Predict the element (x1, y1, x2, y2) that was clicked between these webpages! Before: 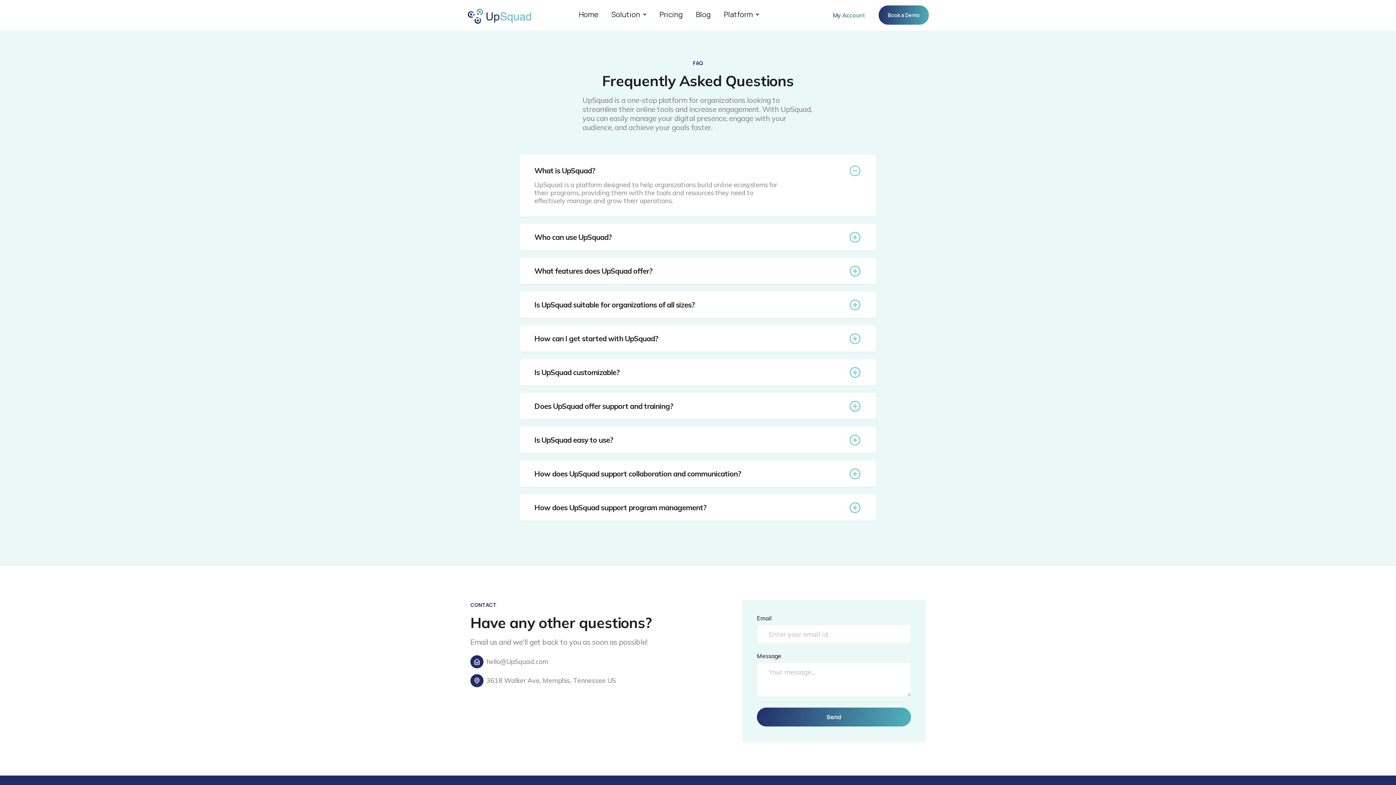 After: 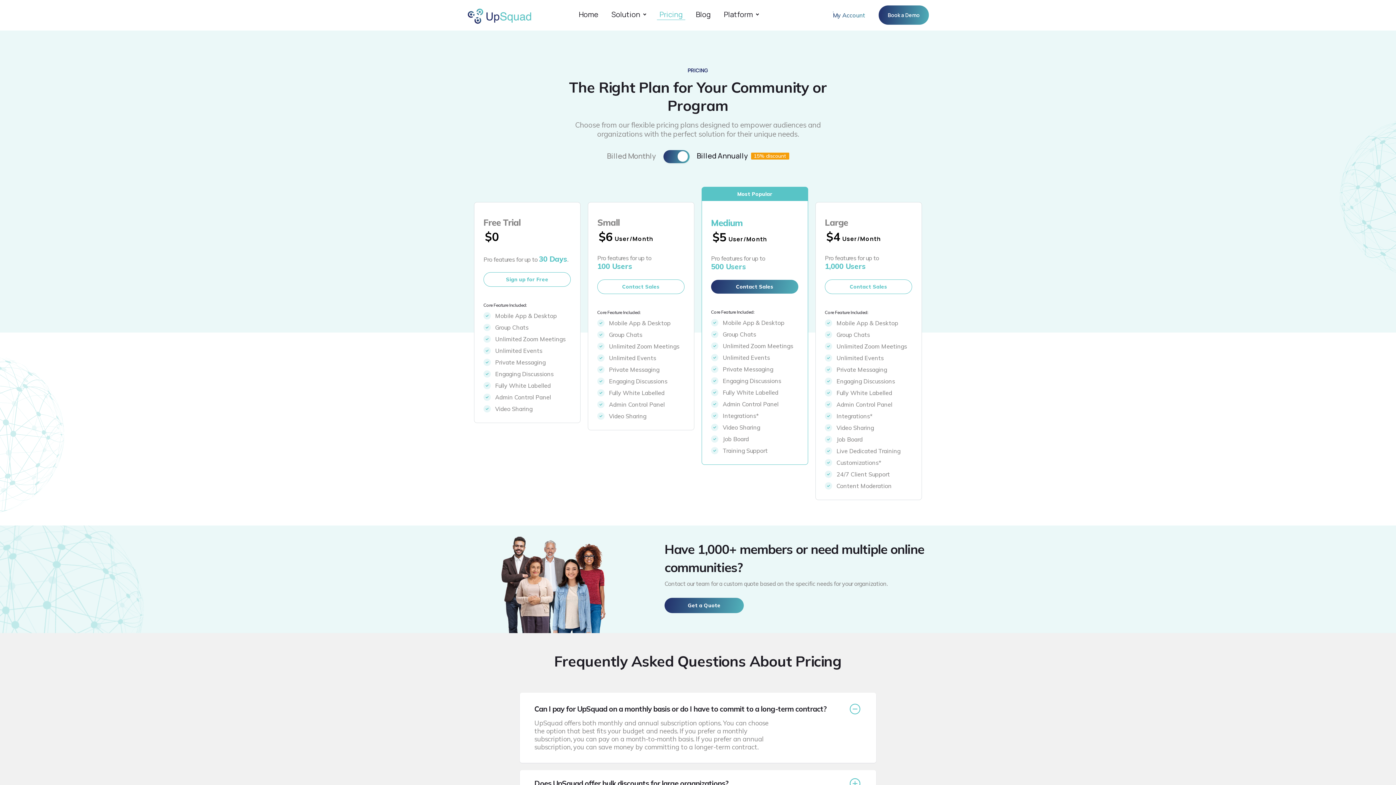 Action: bbox: (657, 10, 685, 19) label: Pricing